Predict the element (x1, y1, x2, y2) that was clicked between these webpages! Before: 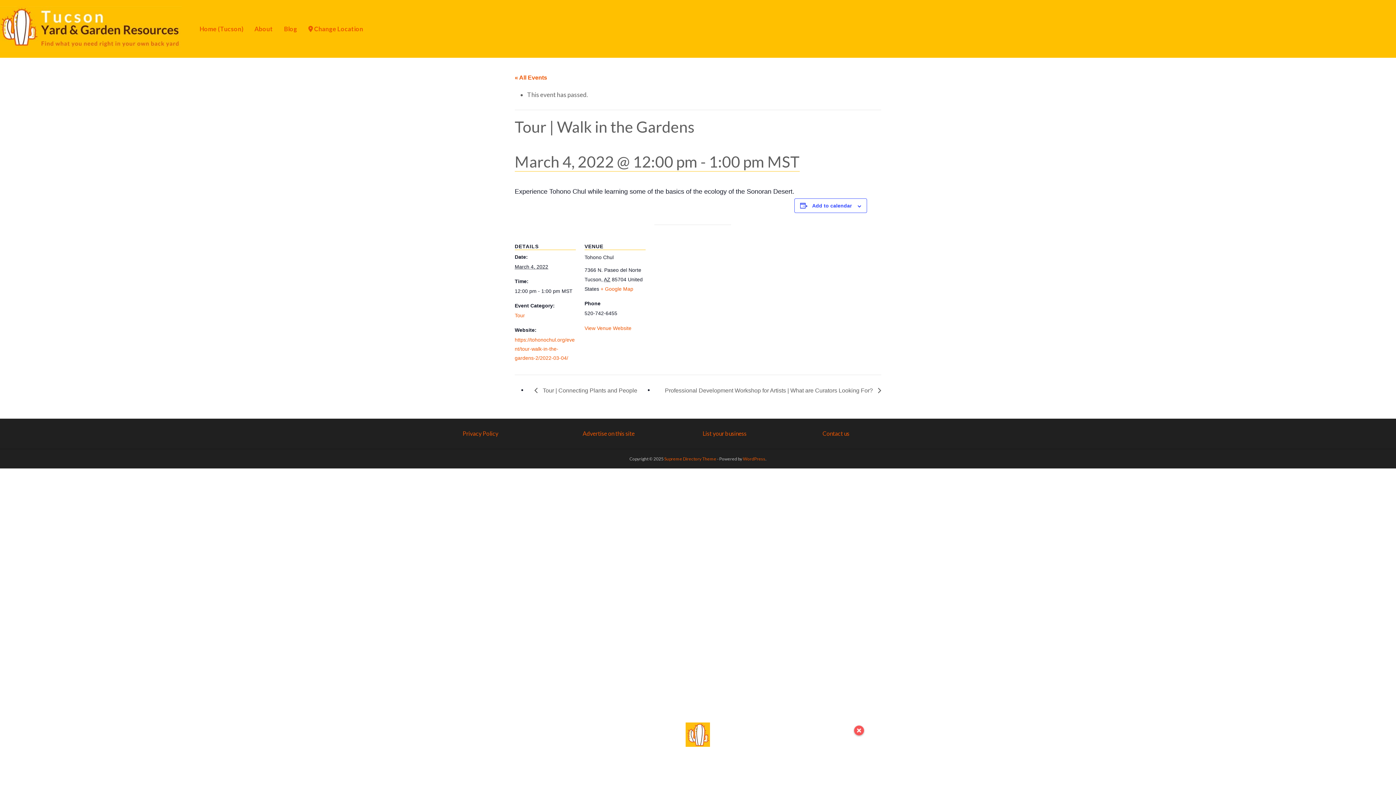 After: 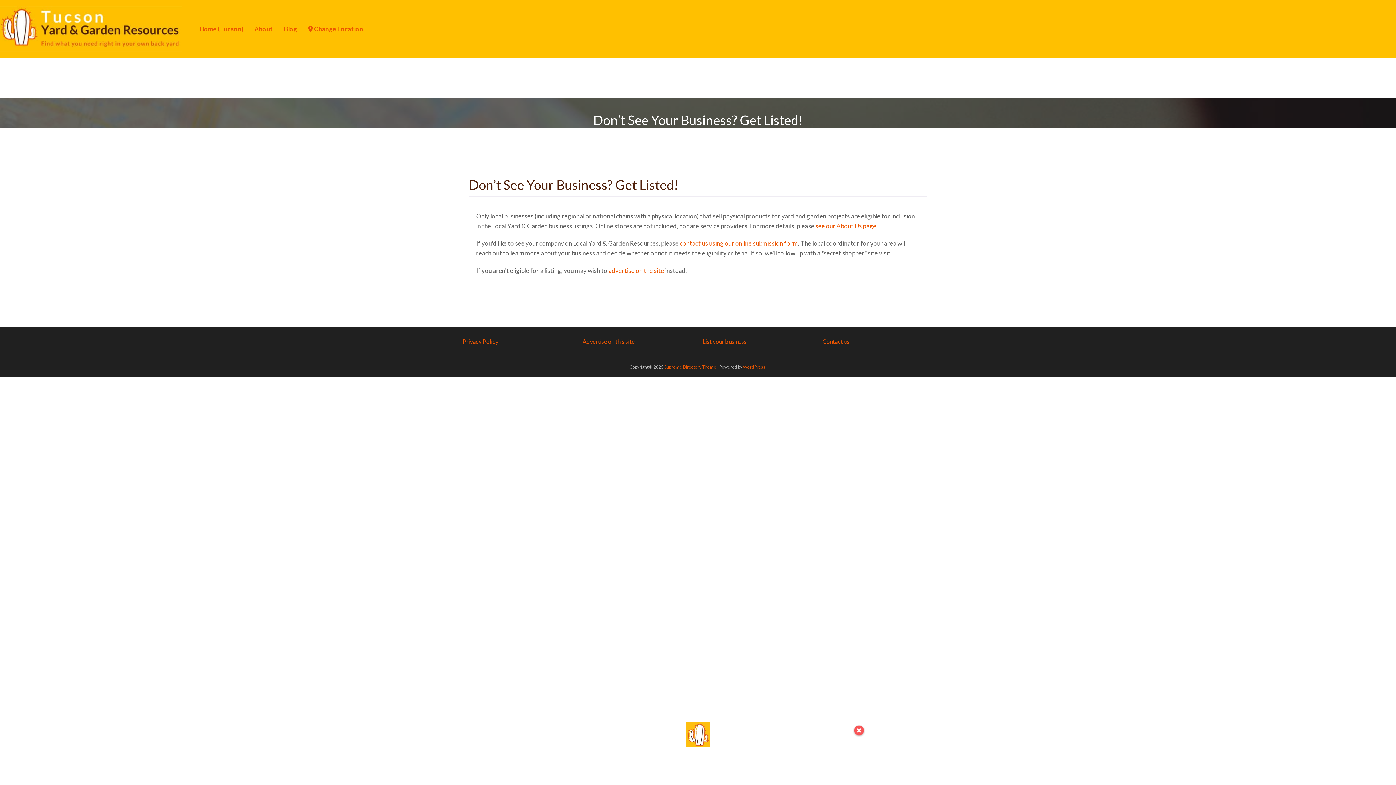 Action: bbox: (702, 430, 746, 437) label: List your business